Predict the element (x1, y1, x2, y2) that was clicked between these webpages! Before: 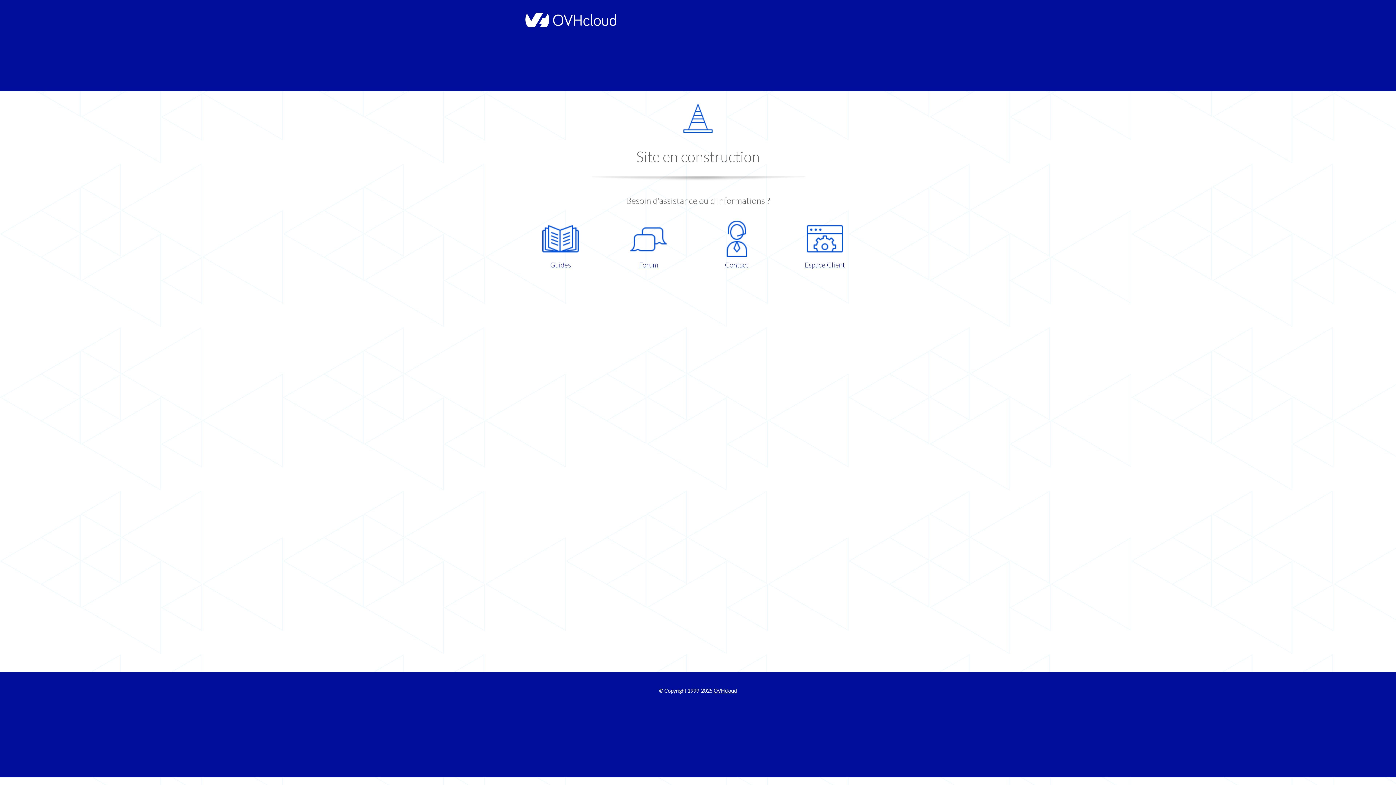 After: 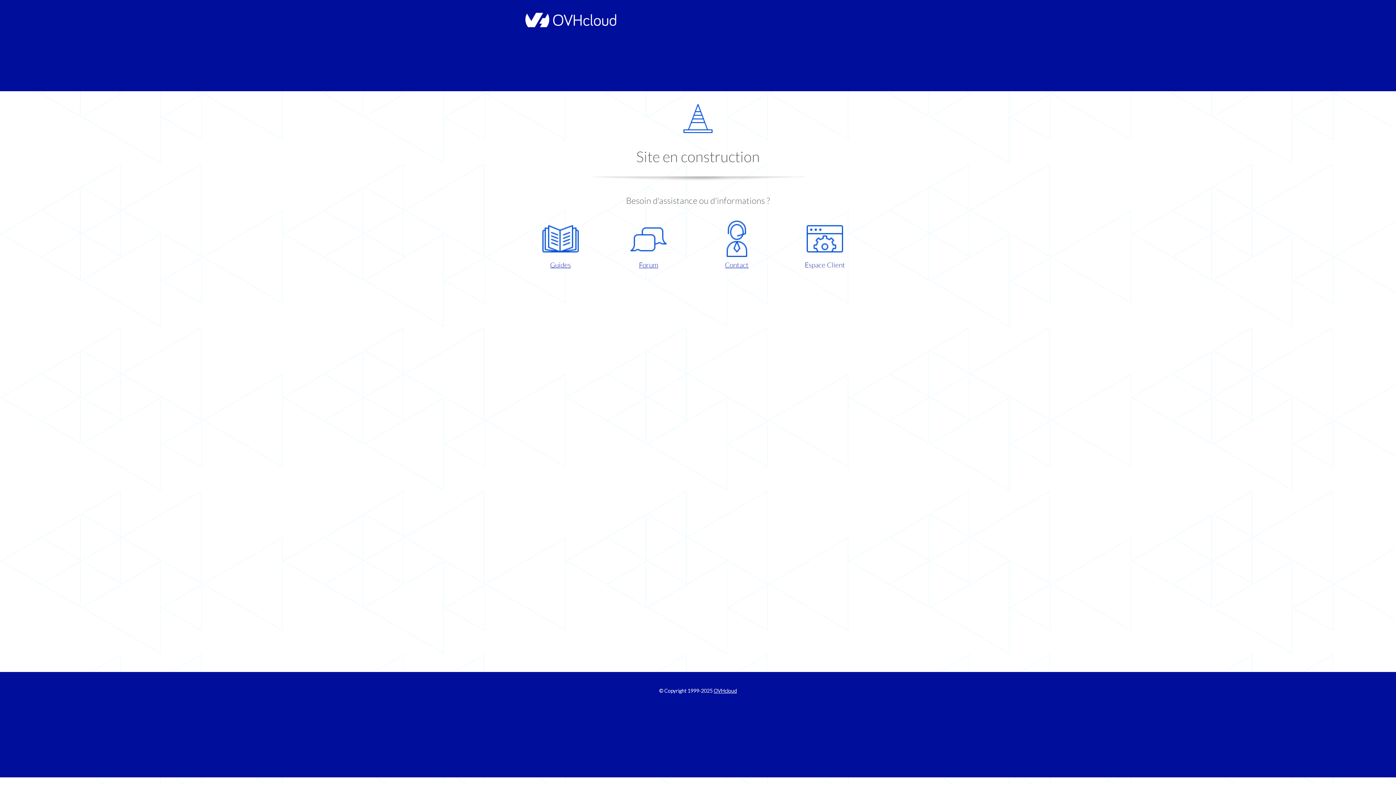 Action: label: Espace Client bbox: (786, 220, 863, 270)